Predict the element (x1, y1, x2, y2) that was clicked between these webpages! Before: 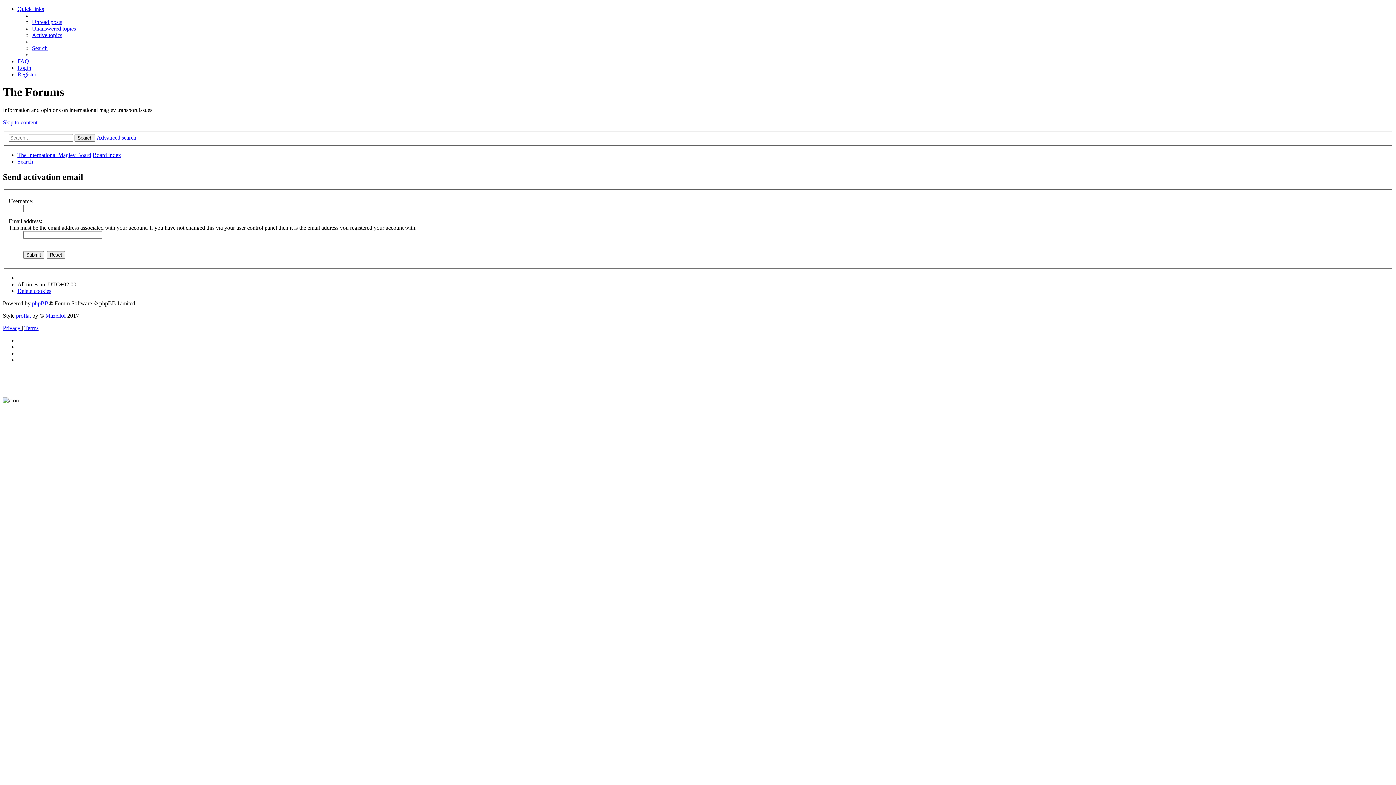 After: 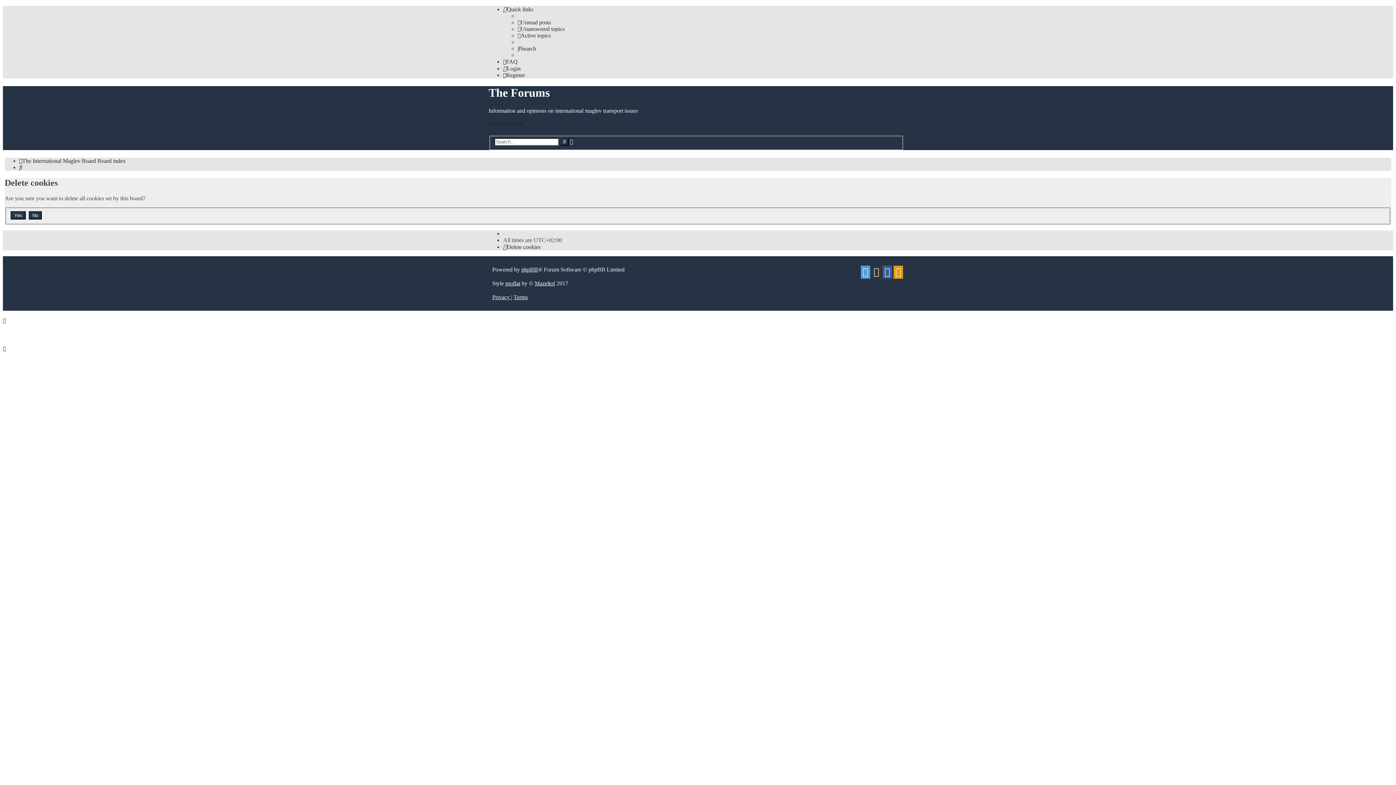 Action: label: Delete cookies bbox: (17, 287, 51, 294)